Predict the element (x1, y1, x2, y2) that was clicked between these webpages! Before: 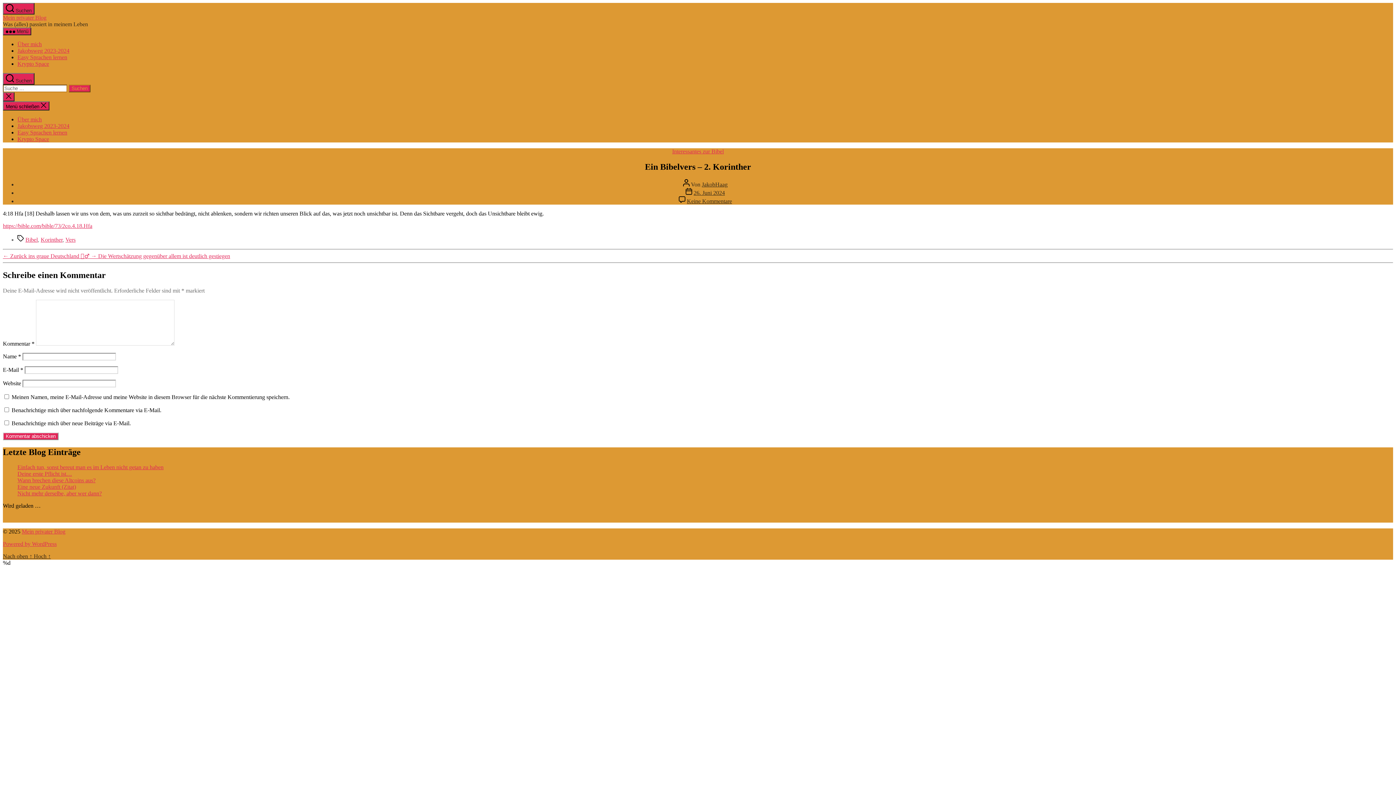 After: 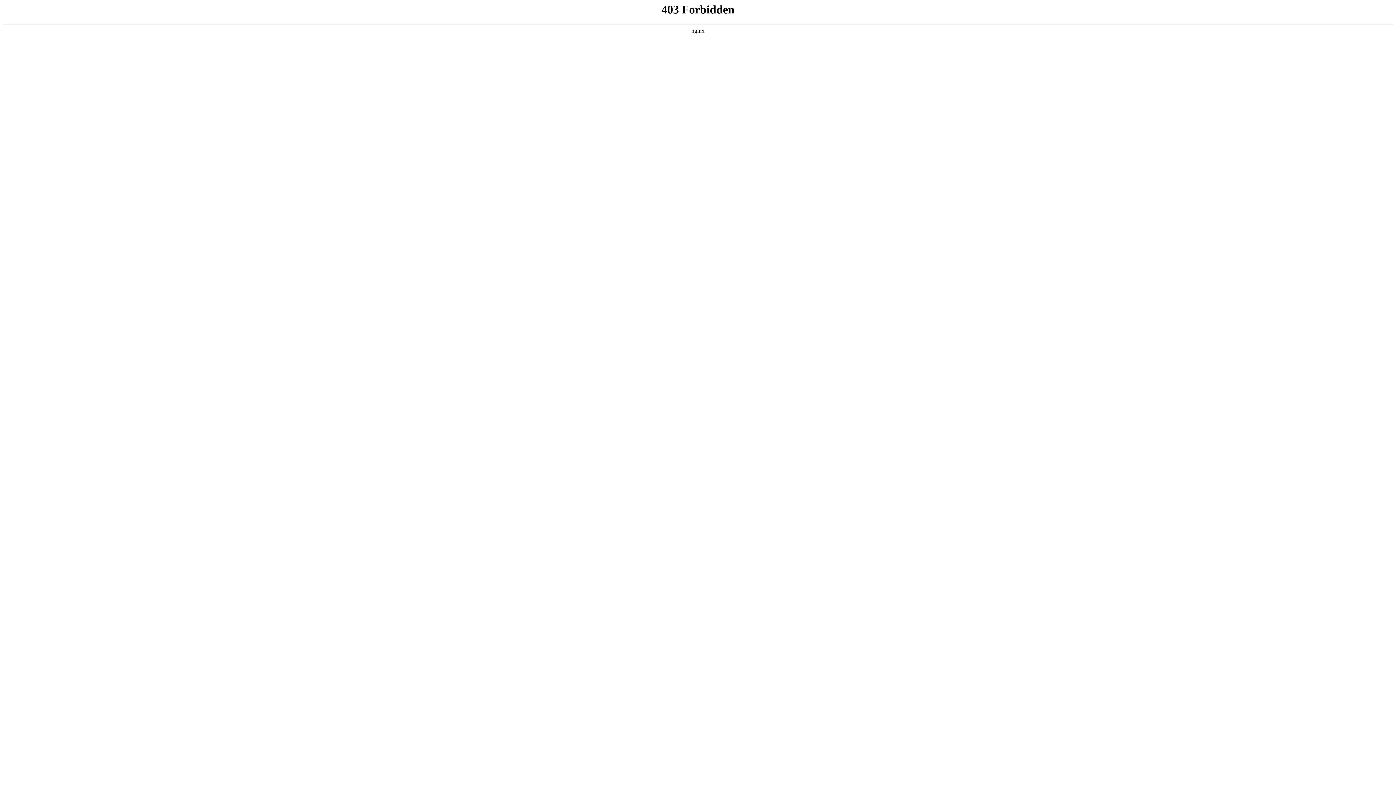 Action: label: Powered by WordPress bbox: (2, 541, 56, 547)